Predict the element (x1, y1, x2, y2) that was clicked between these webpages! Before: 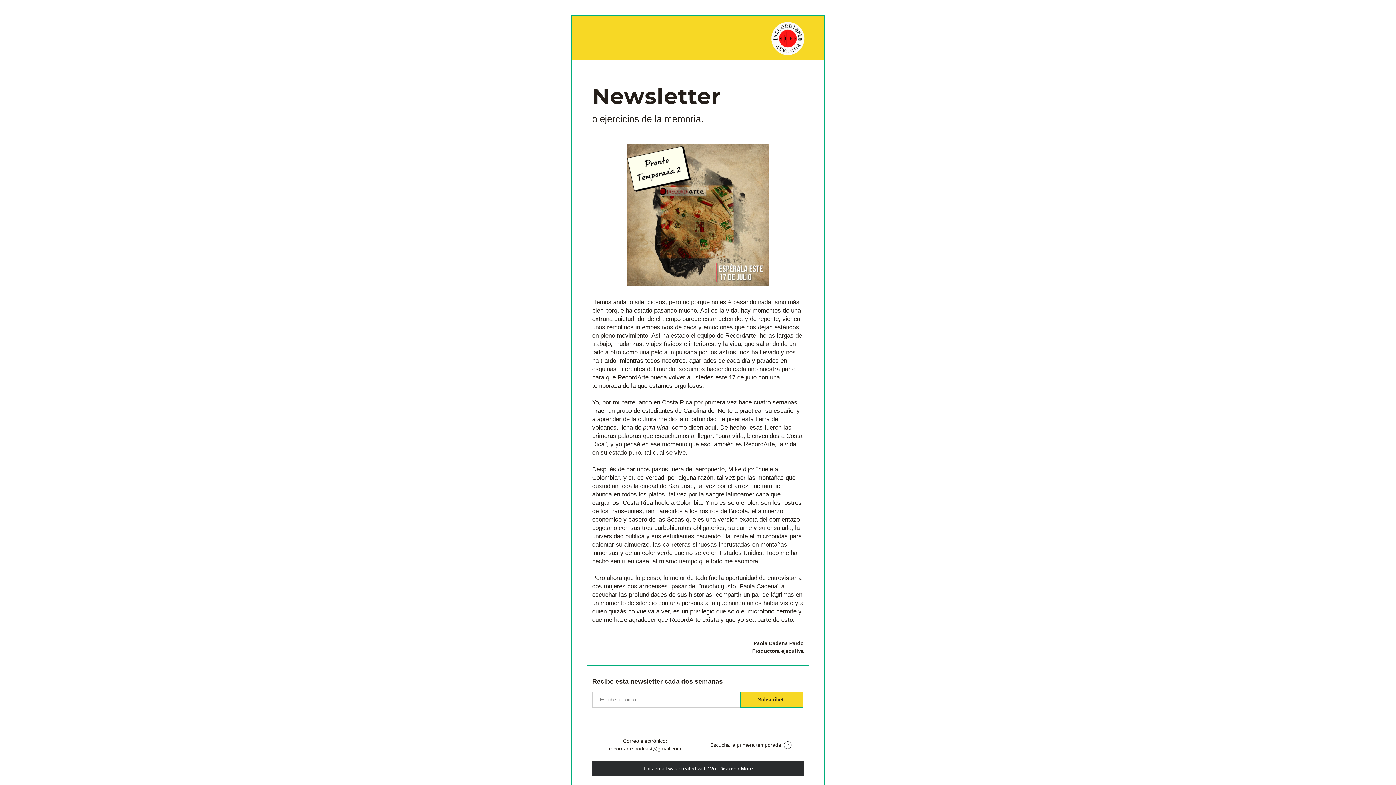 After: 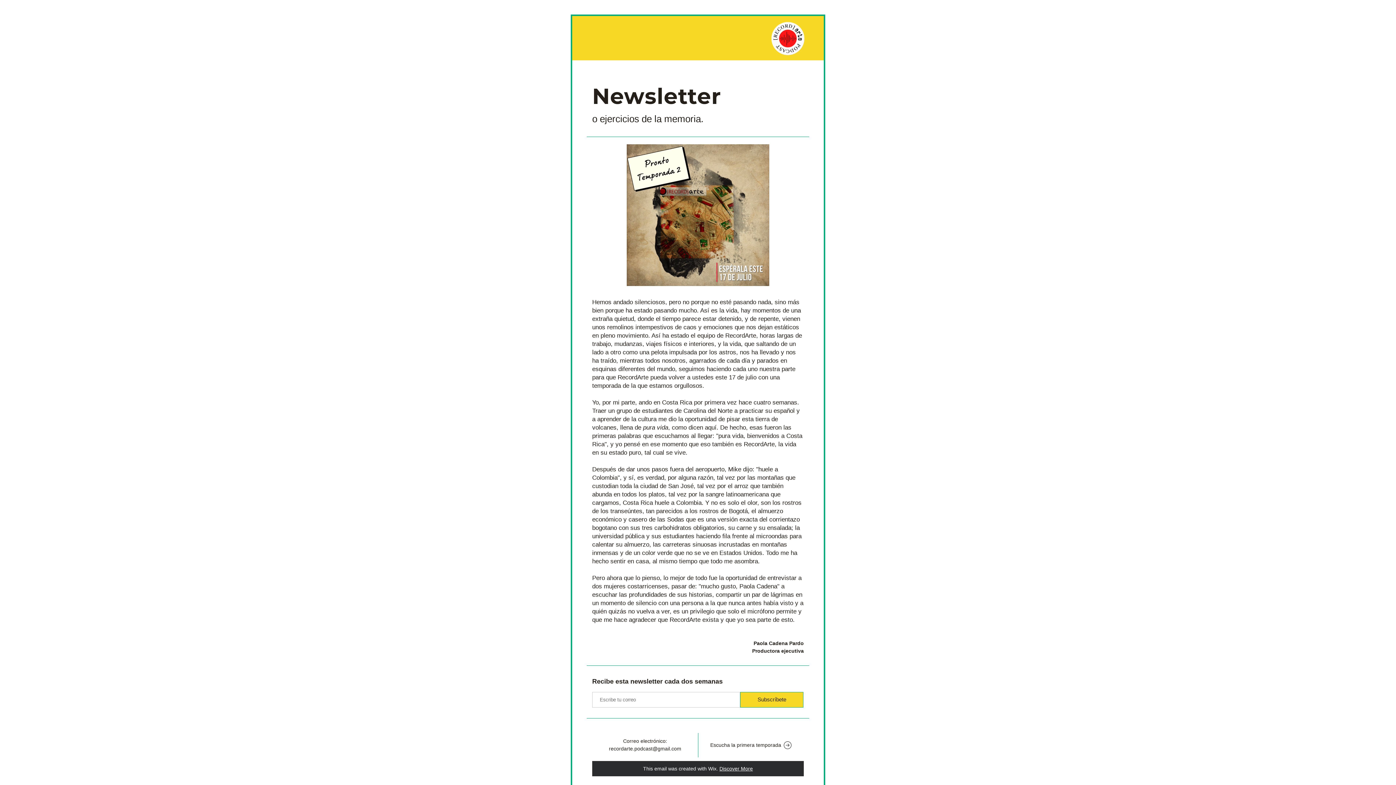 Action: label: recordarte.podcast@gmail.com bbox: (609, 746, 681, 752)